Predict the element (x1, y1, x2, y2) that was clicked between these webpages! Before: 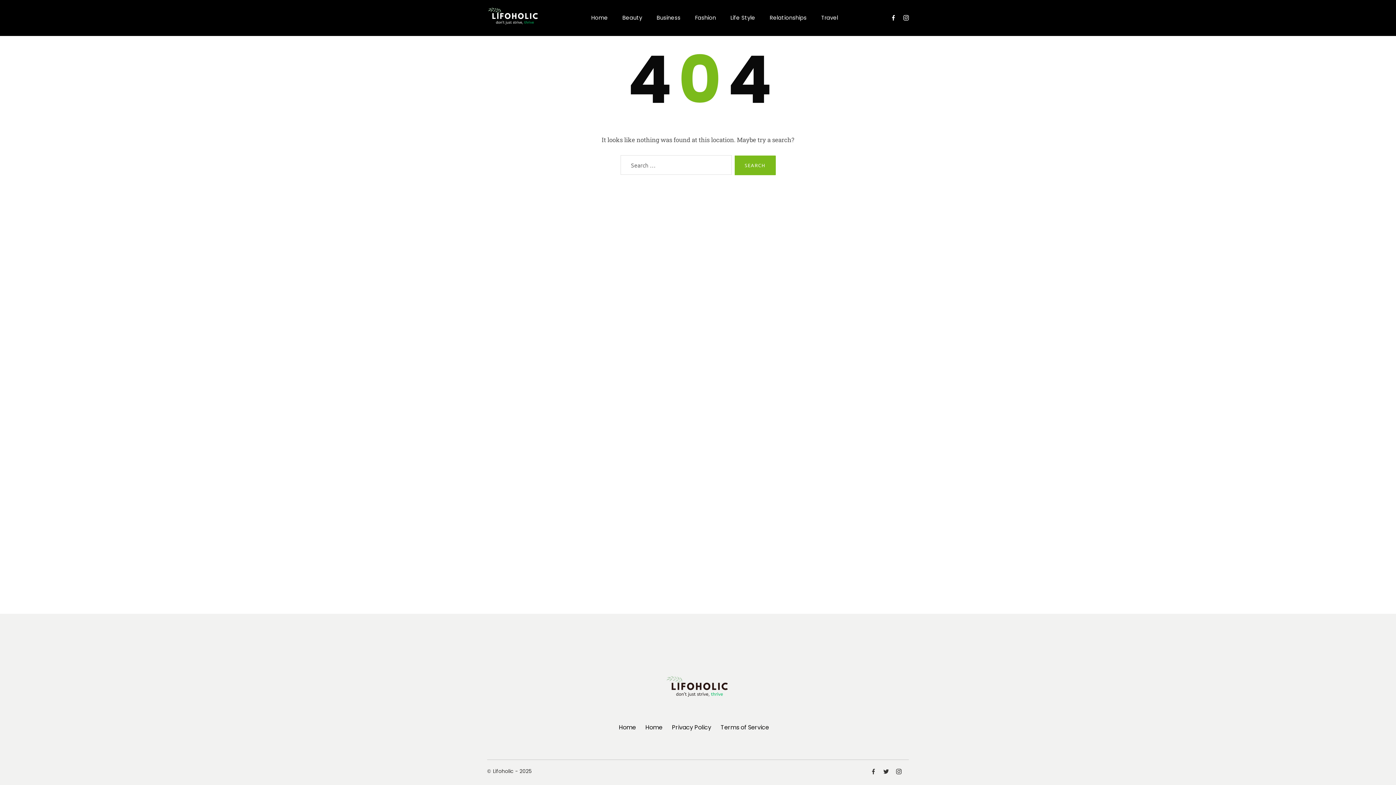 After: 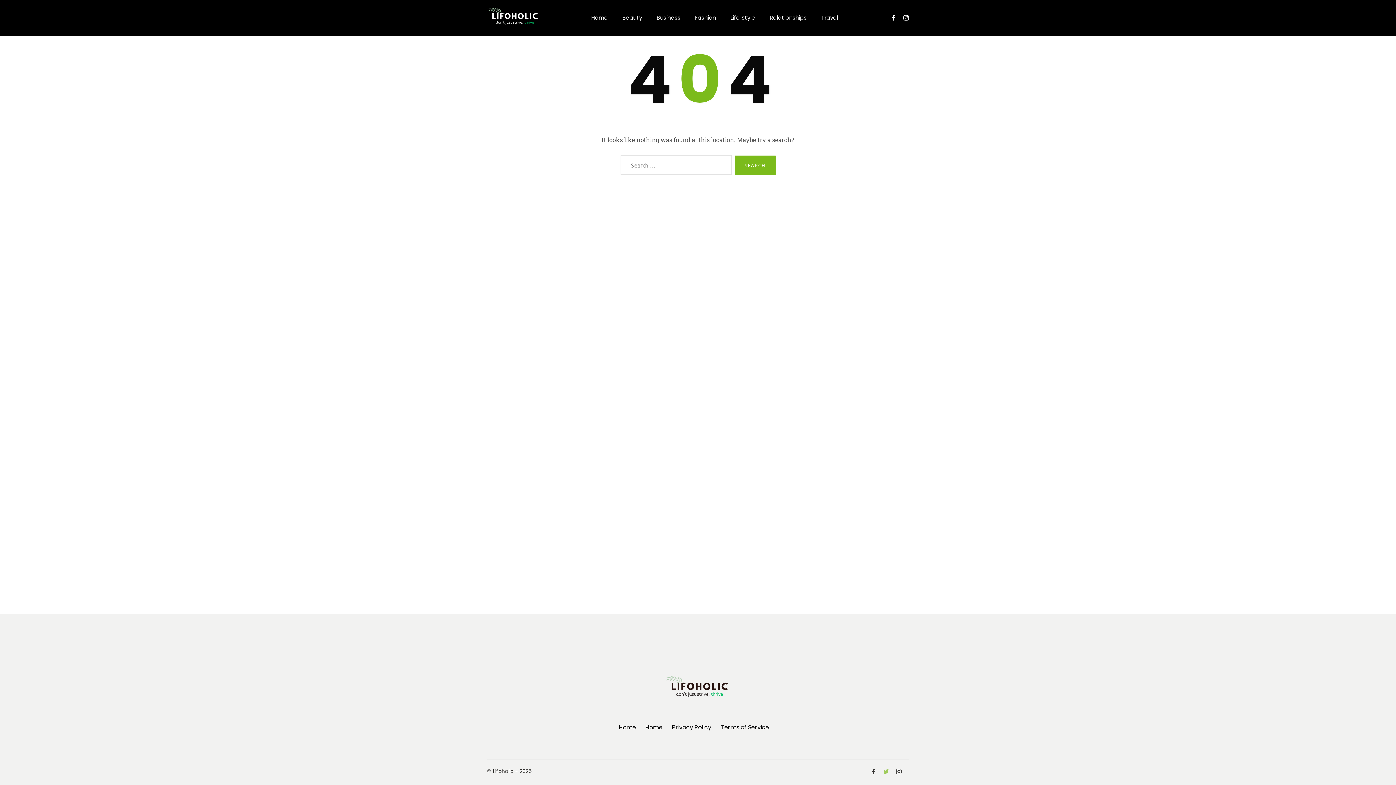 Action: bbox: (883, 769, 889, 774)